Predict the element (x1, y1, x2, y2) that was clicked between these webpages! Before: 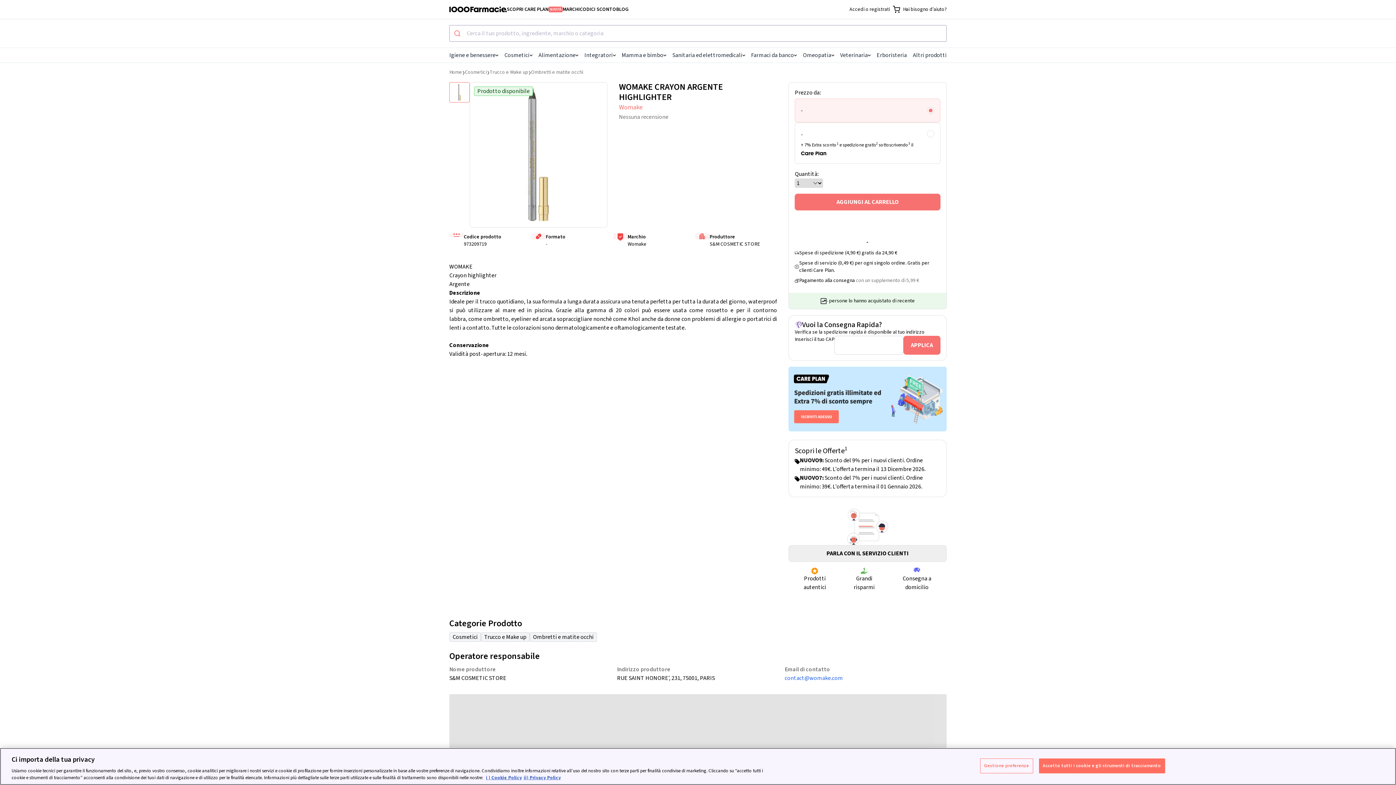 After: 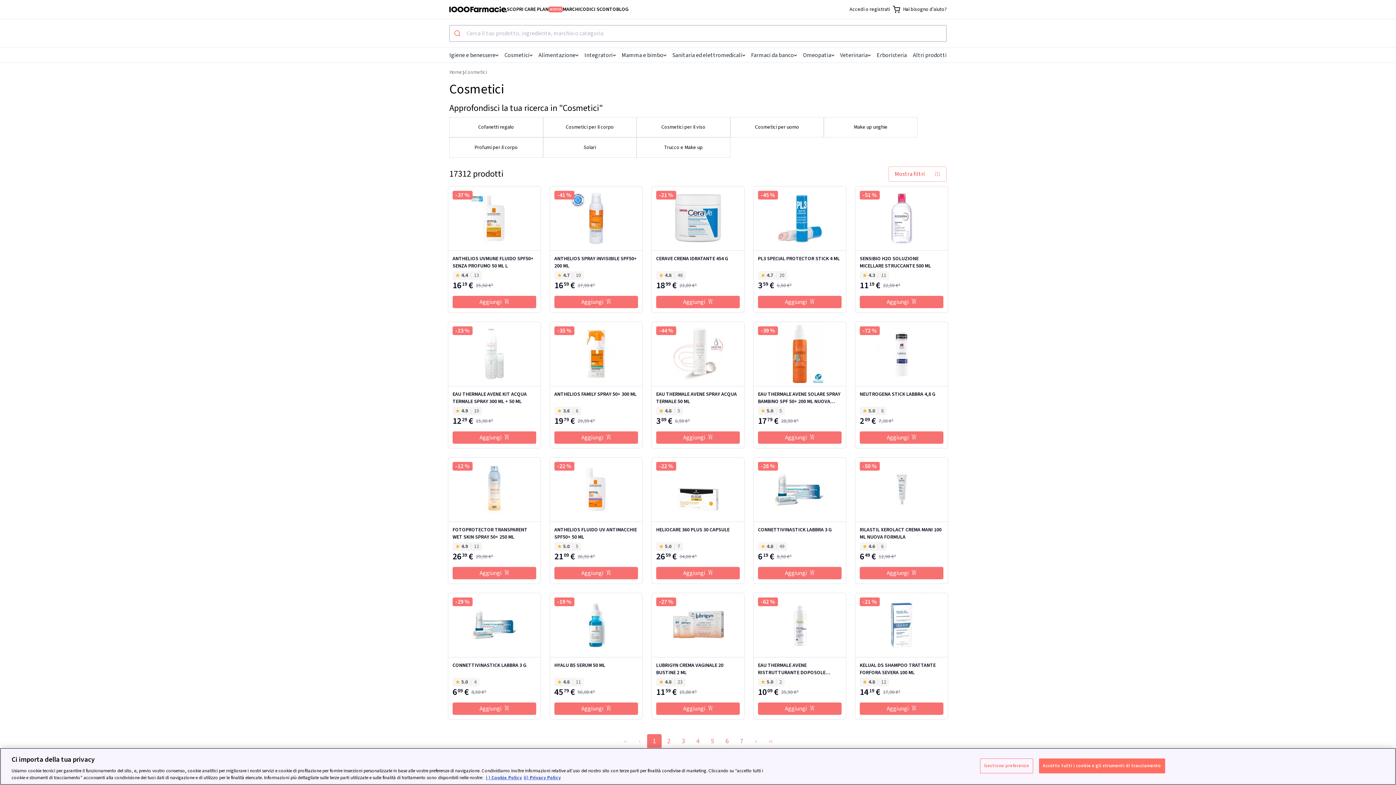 Action: bbox: (504, 48, 532, 62) label: Cosmetici